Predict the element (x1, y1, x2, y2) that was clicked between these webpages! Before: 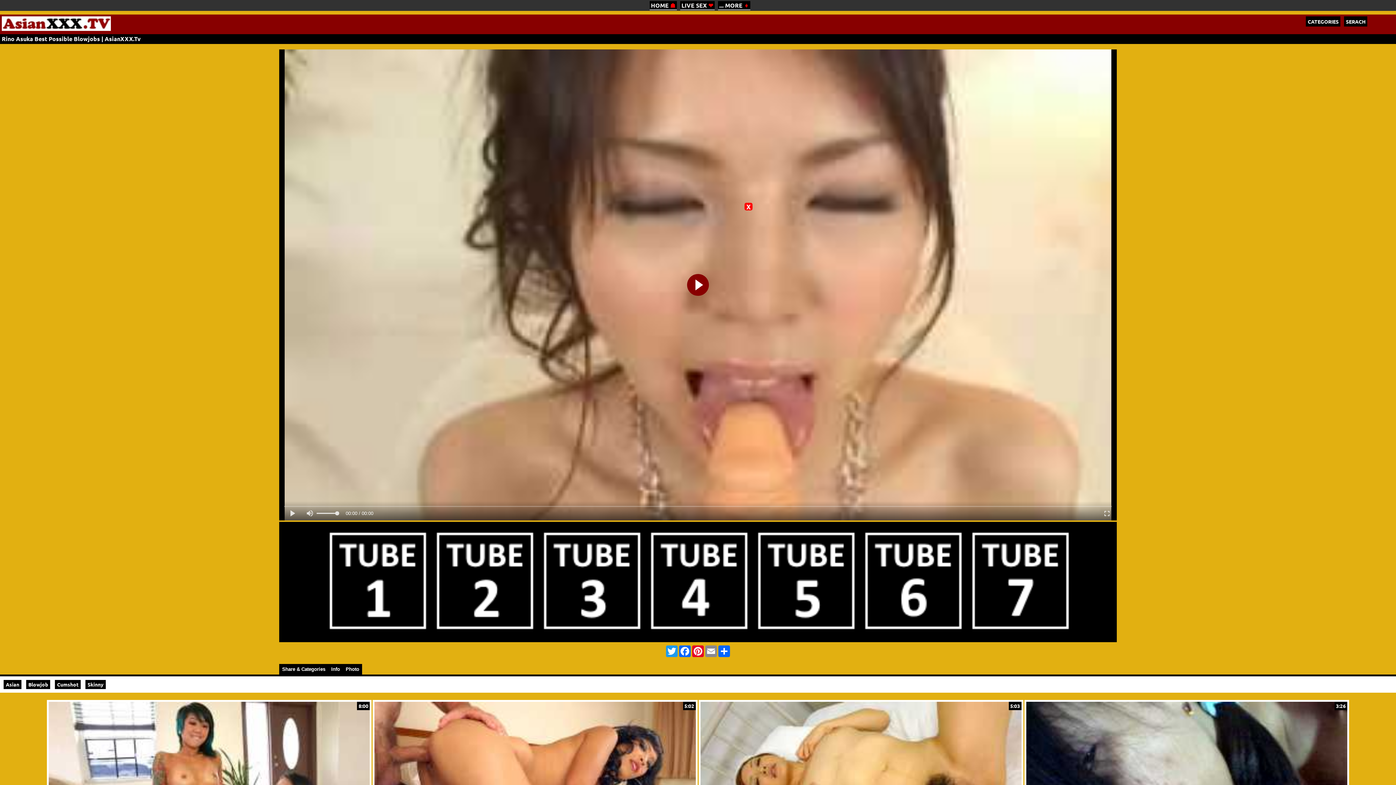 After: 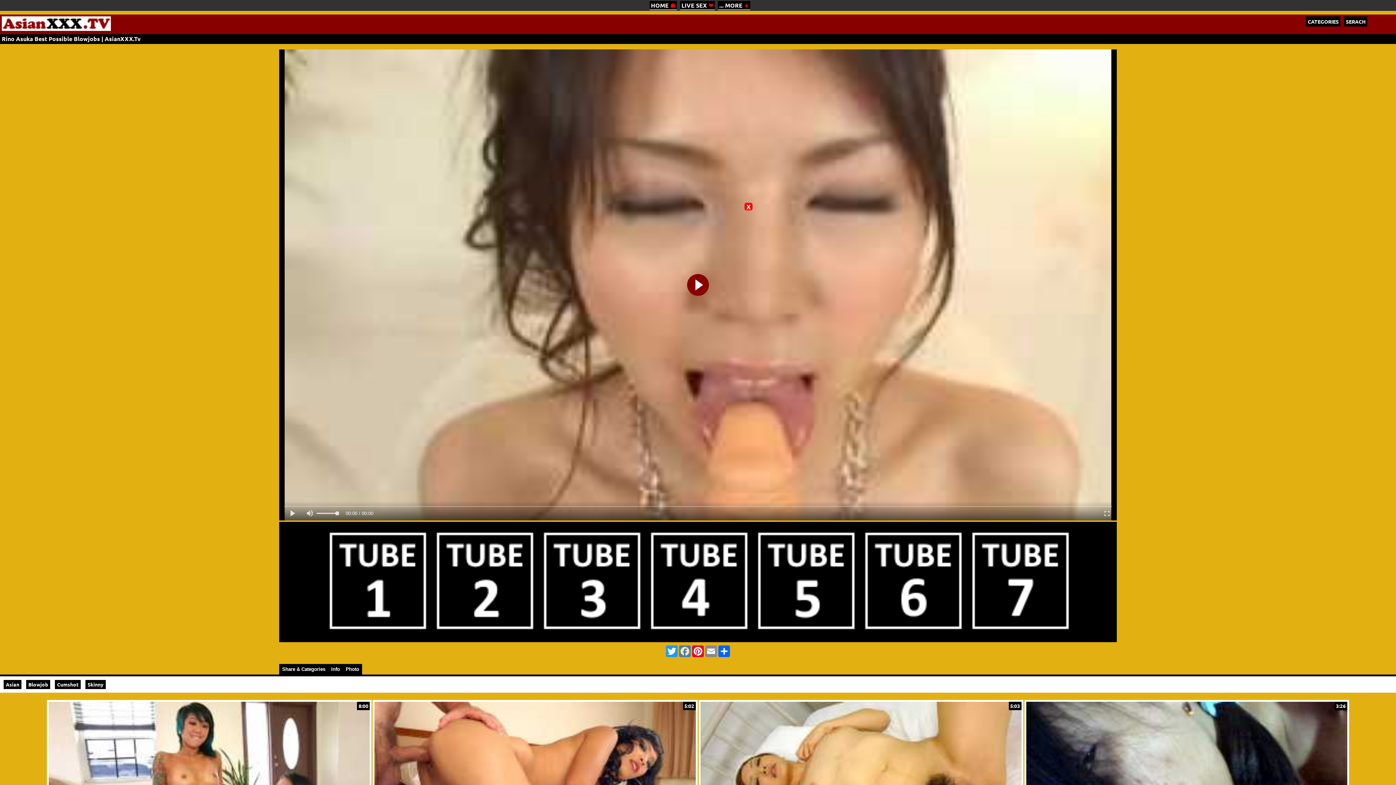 Action: label: Facebook bbox: (678, 645, 691, 657)